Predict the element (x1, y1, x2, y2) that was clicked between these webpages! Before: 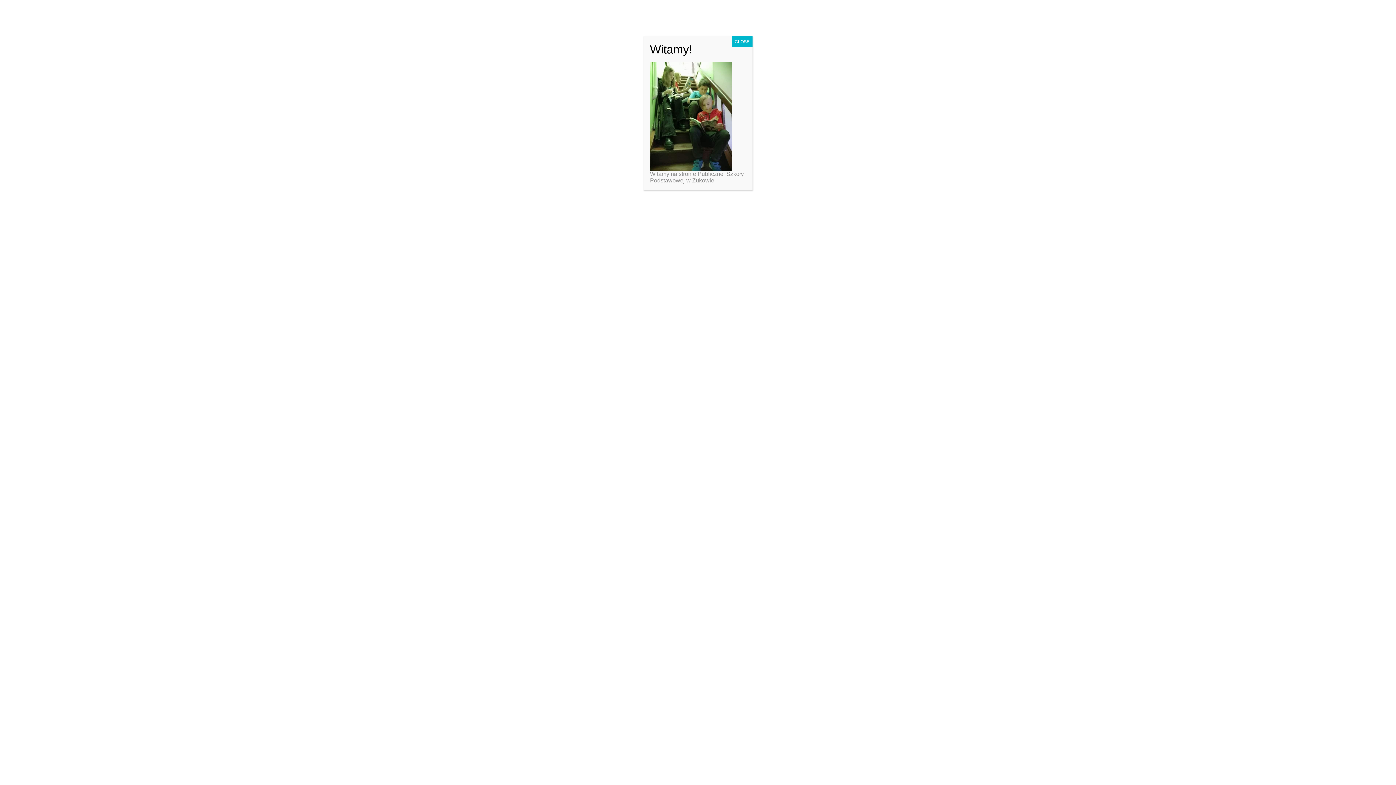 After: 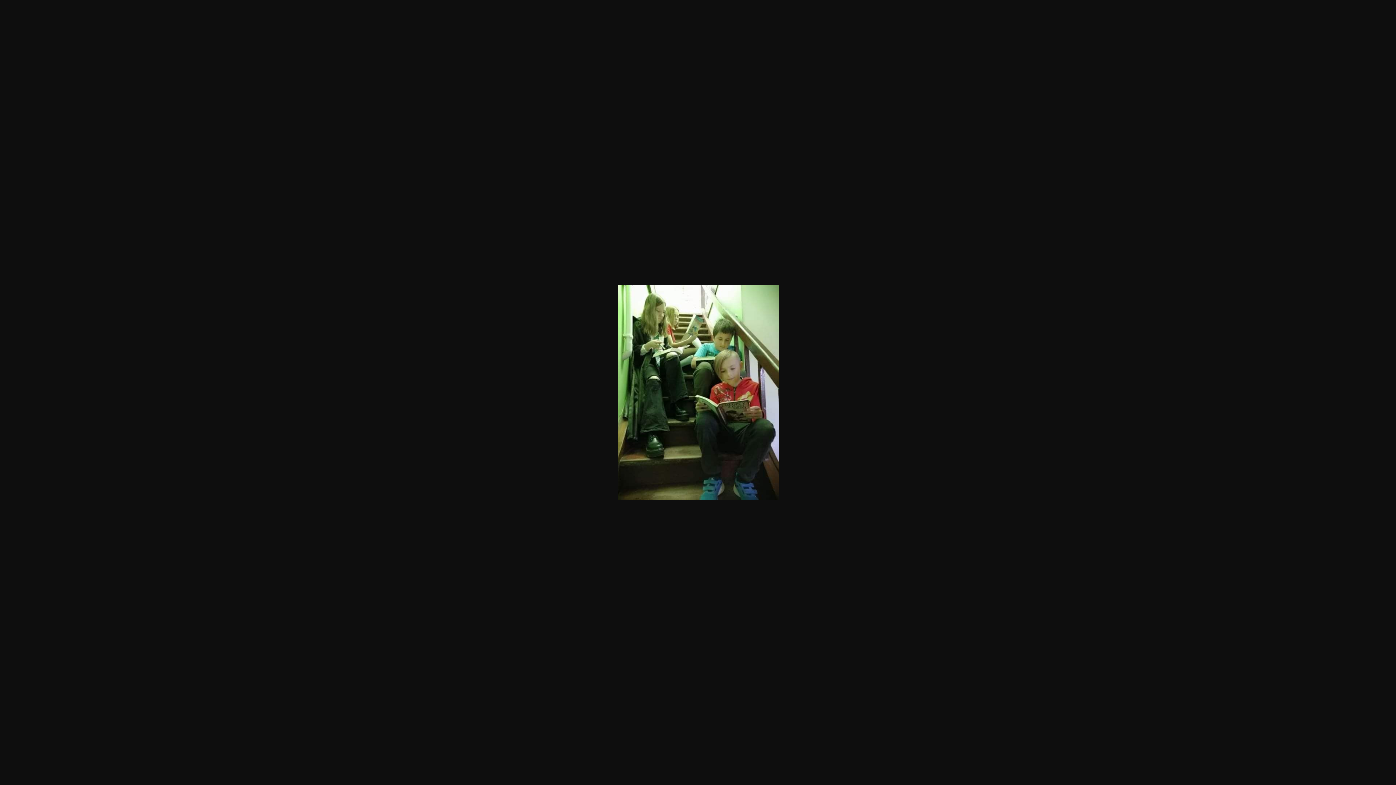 Action: bbox: (650, 112, 732, 119)